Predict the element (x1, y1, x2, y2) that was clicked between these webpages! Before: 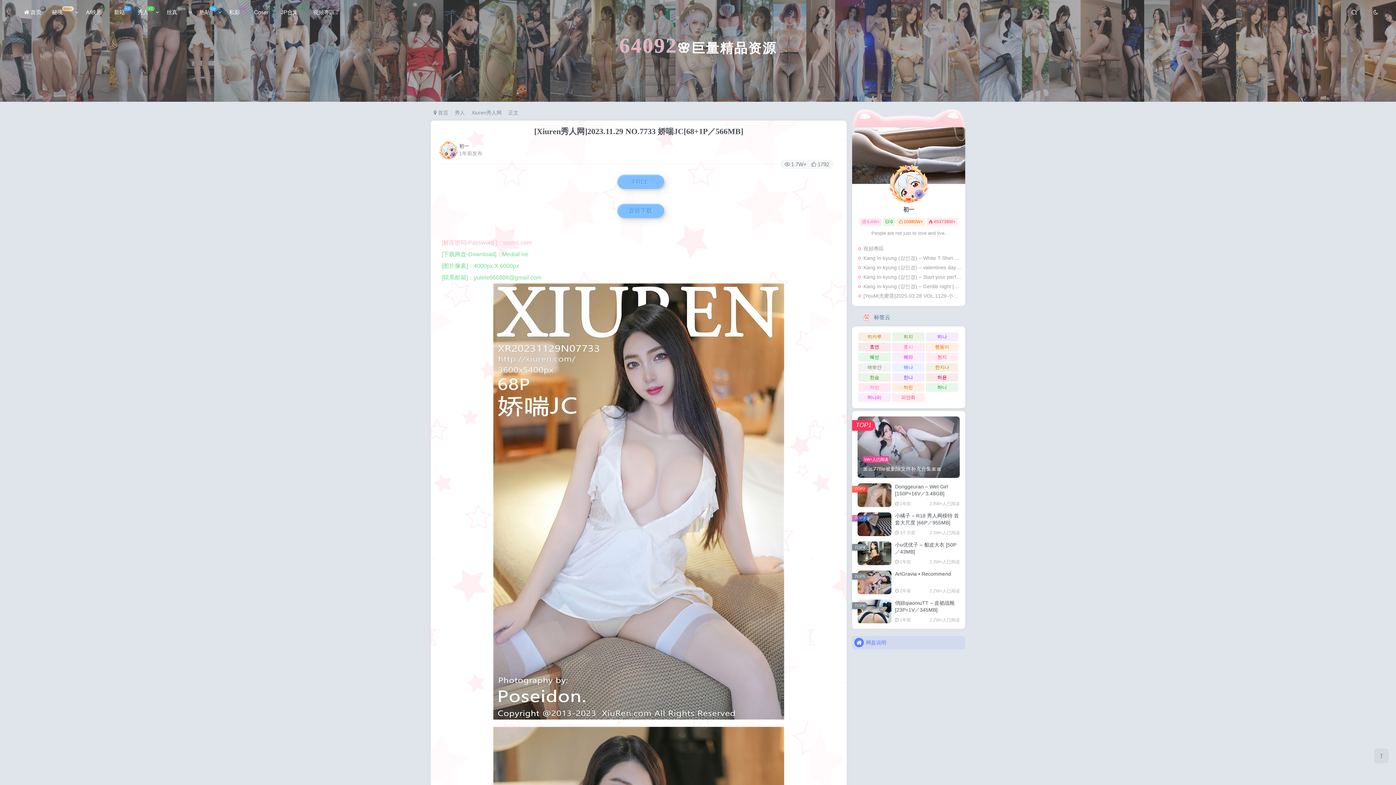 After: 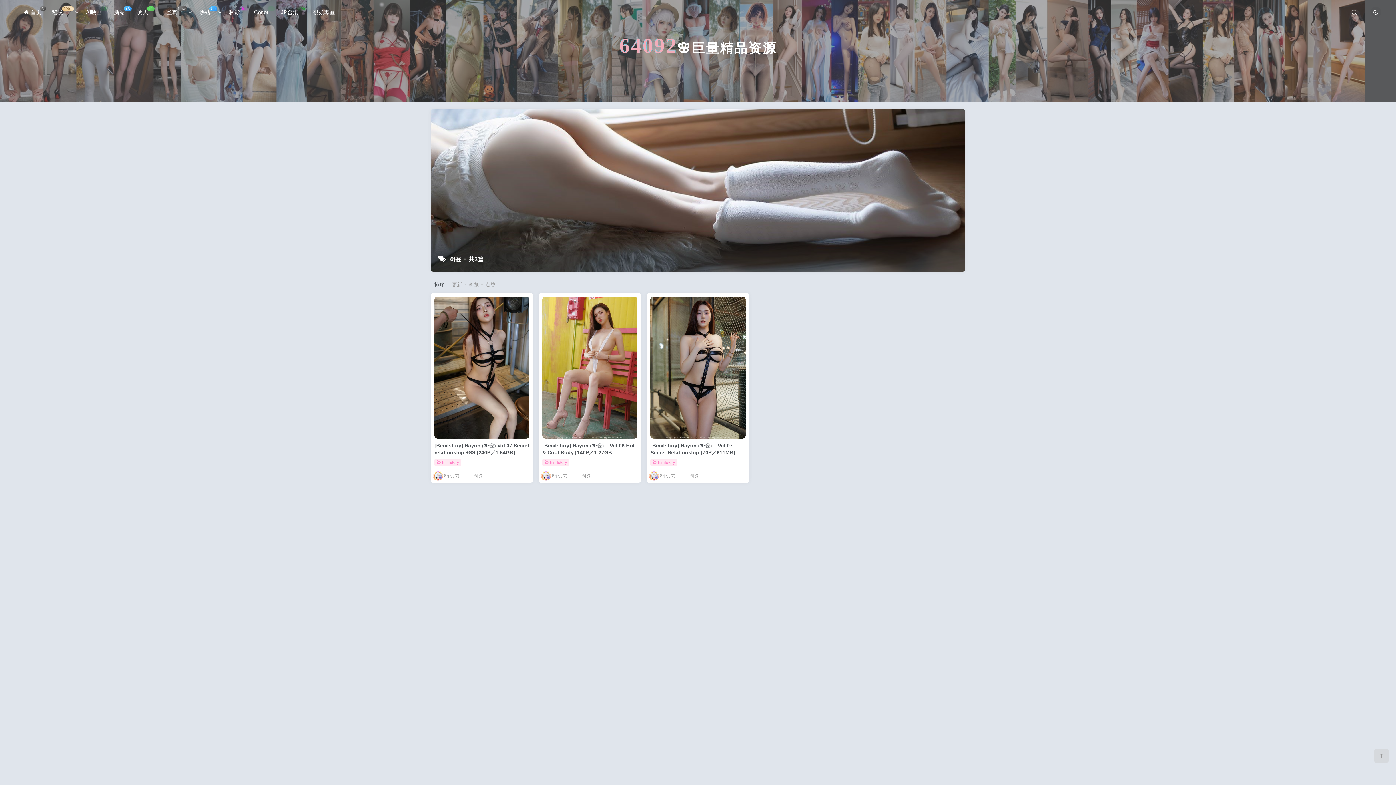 Action: bbox: (926, 373, 958, 381) label: 하윤